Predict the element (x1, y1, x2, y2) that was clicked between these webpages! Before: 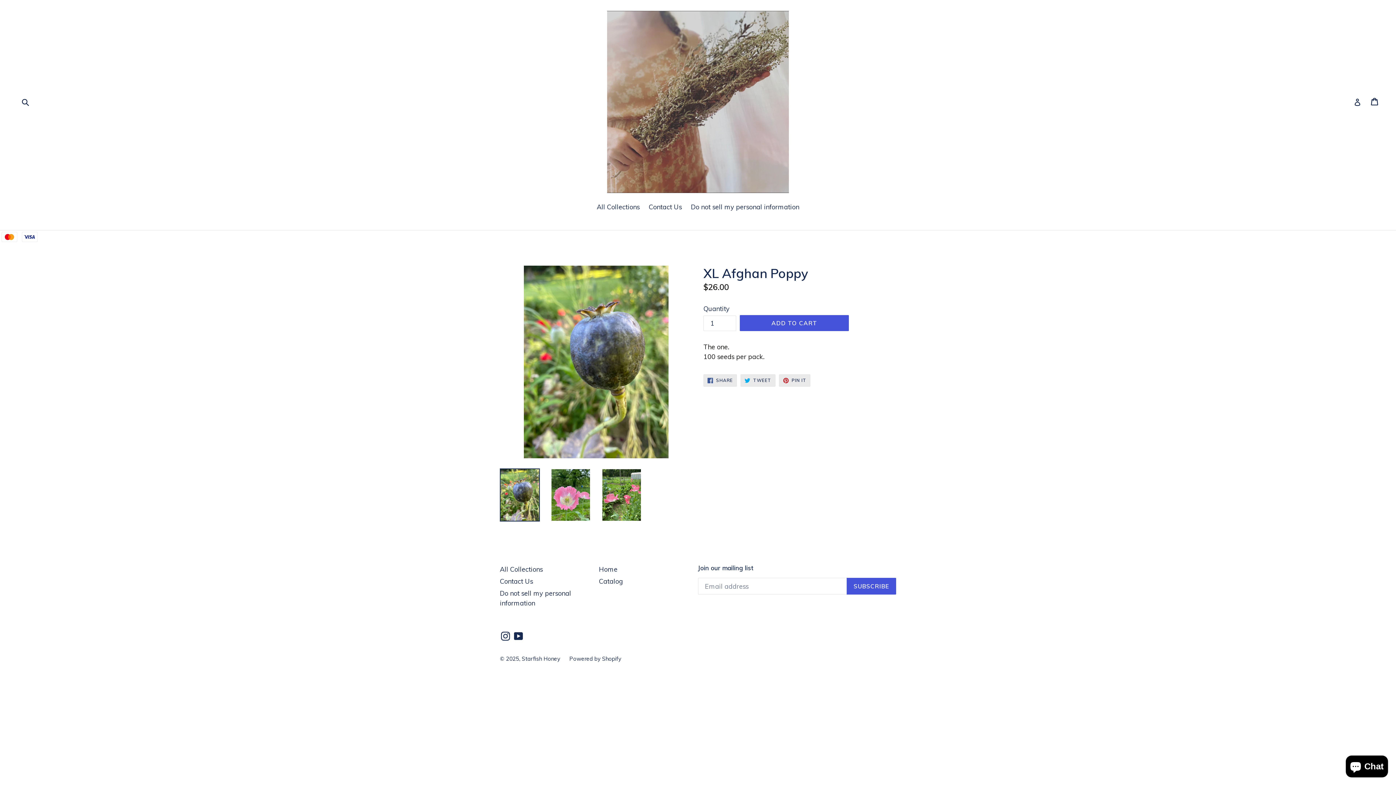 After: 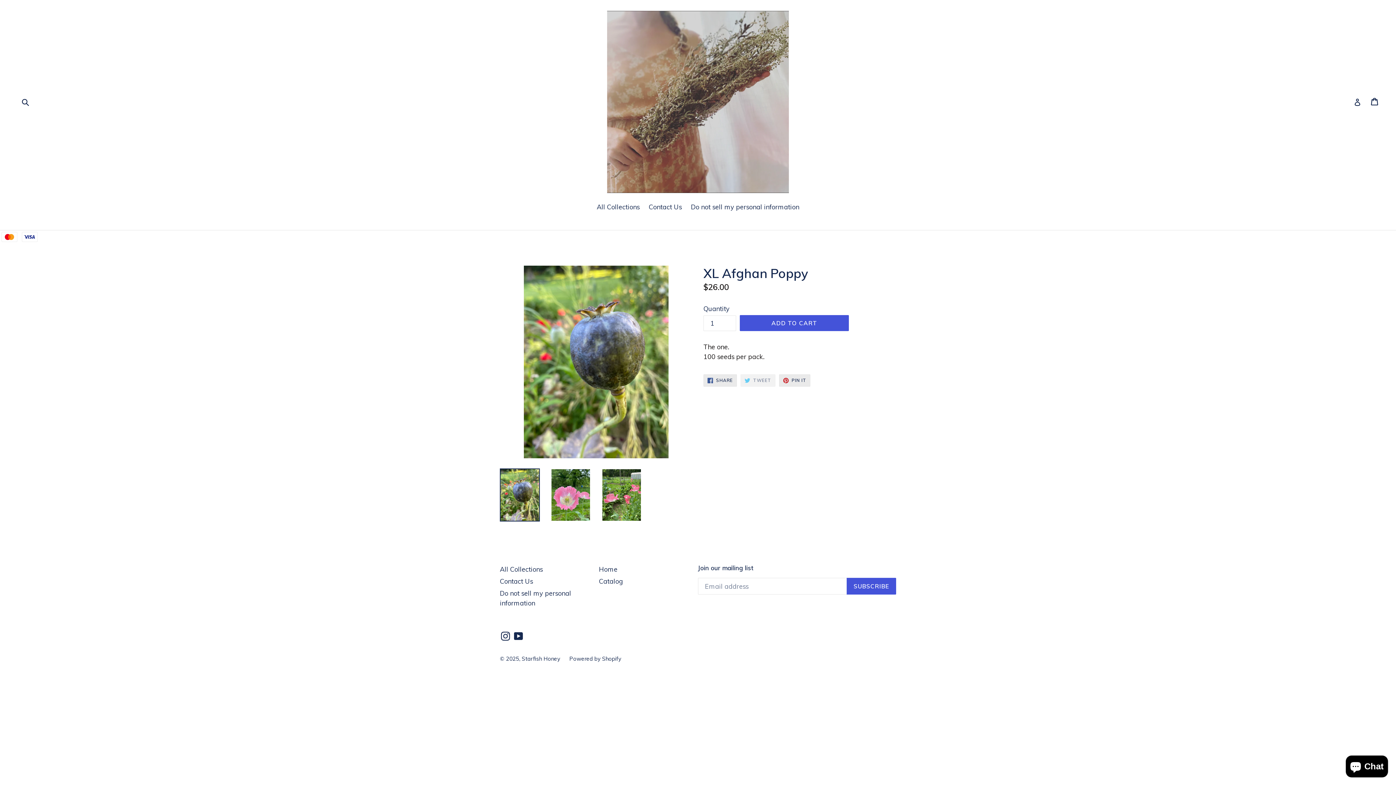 Action: label:  TWEET
TWEET ON TWITTER bbox: (740, 374, 775, 387)